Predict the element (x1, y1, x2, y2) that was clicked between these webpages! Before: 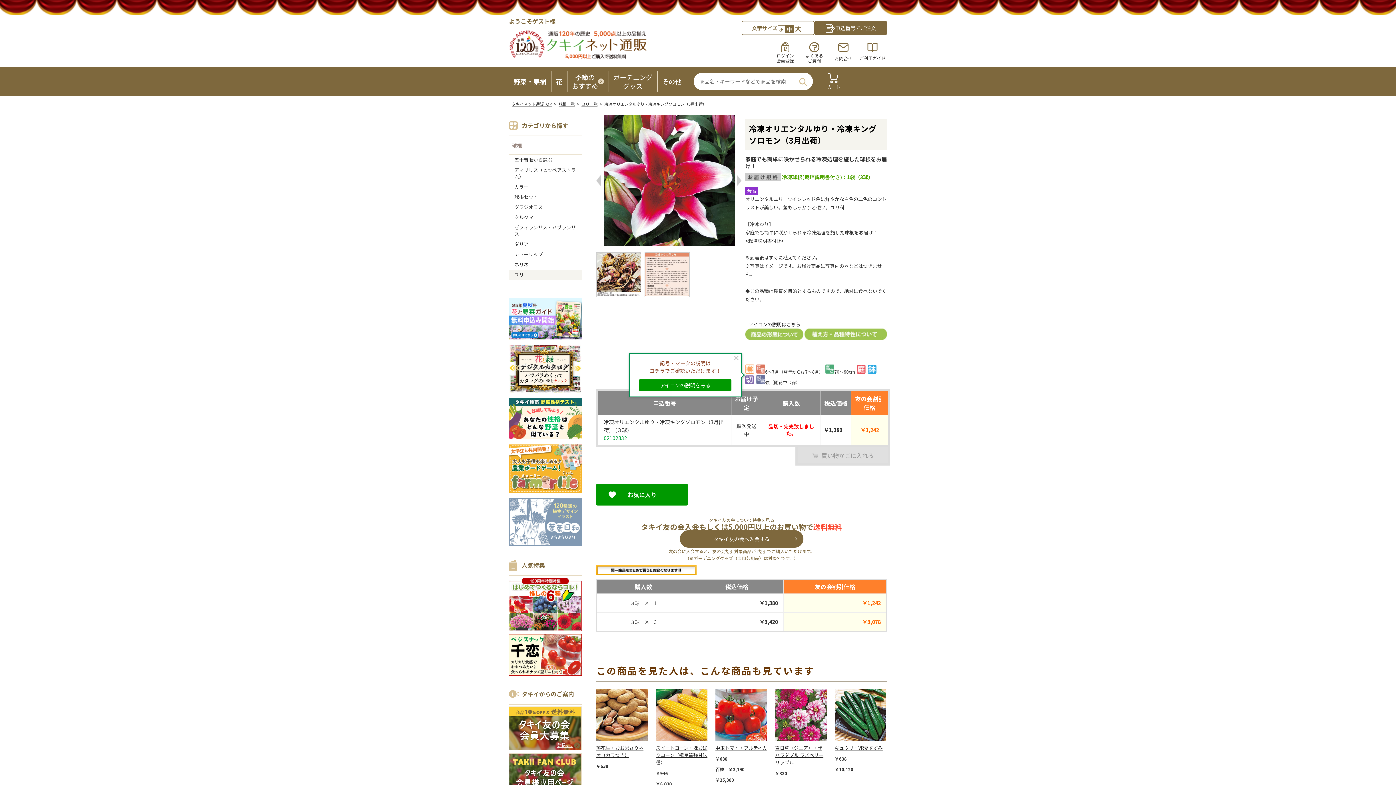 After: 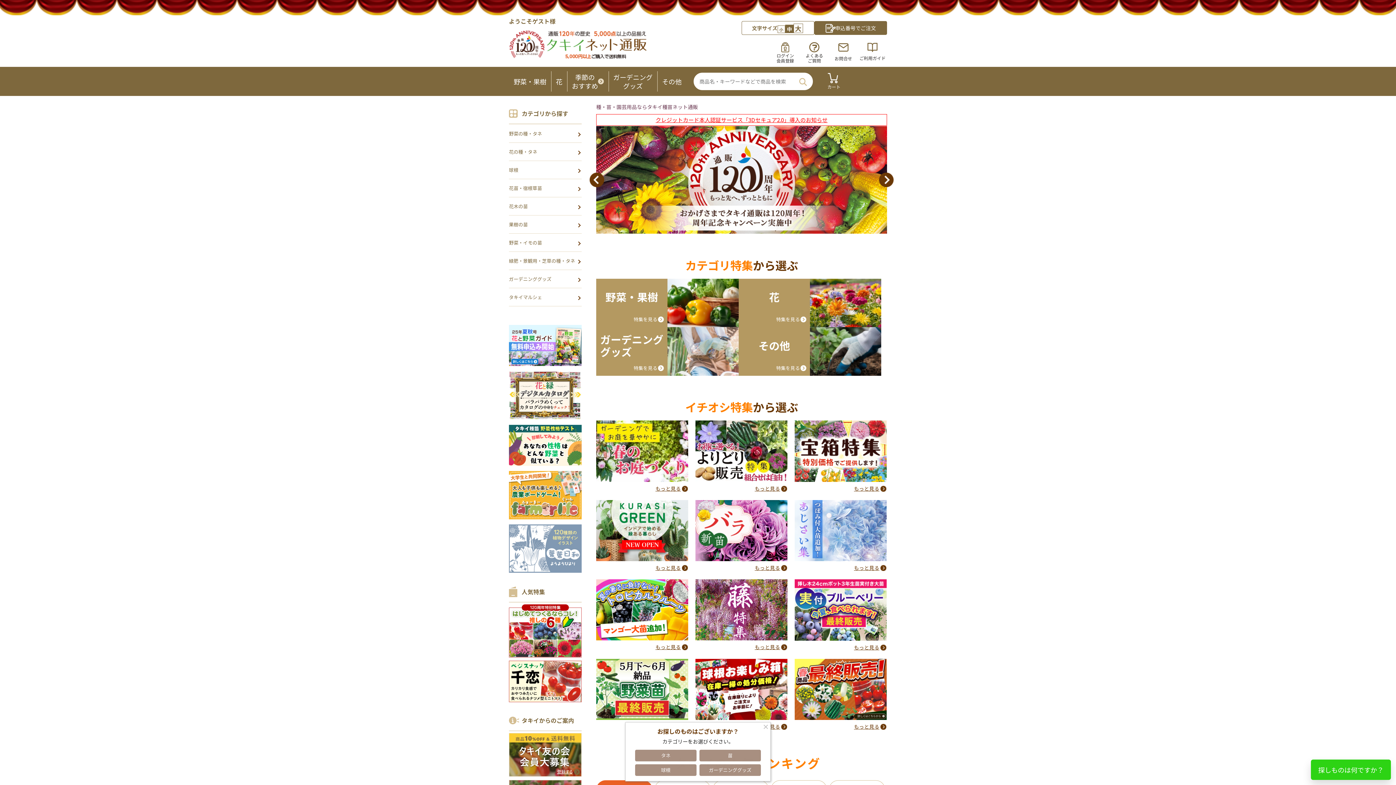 Action: bbox: (509, 56, 647, 62)